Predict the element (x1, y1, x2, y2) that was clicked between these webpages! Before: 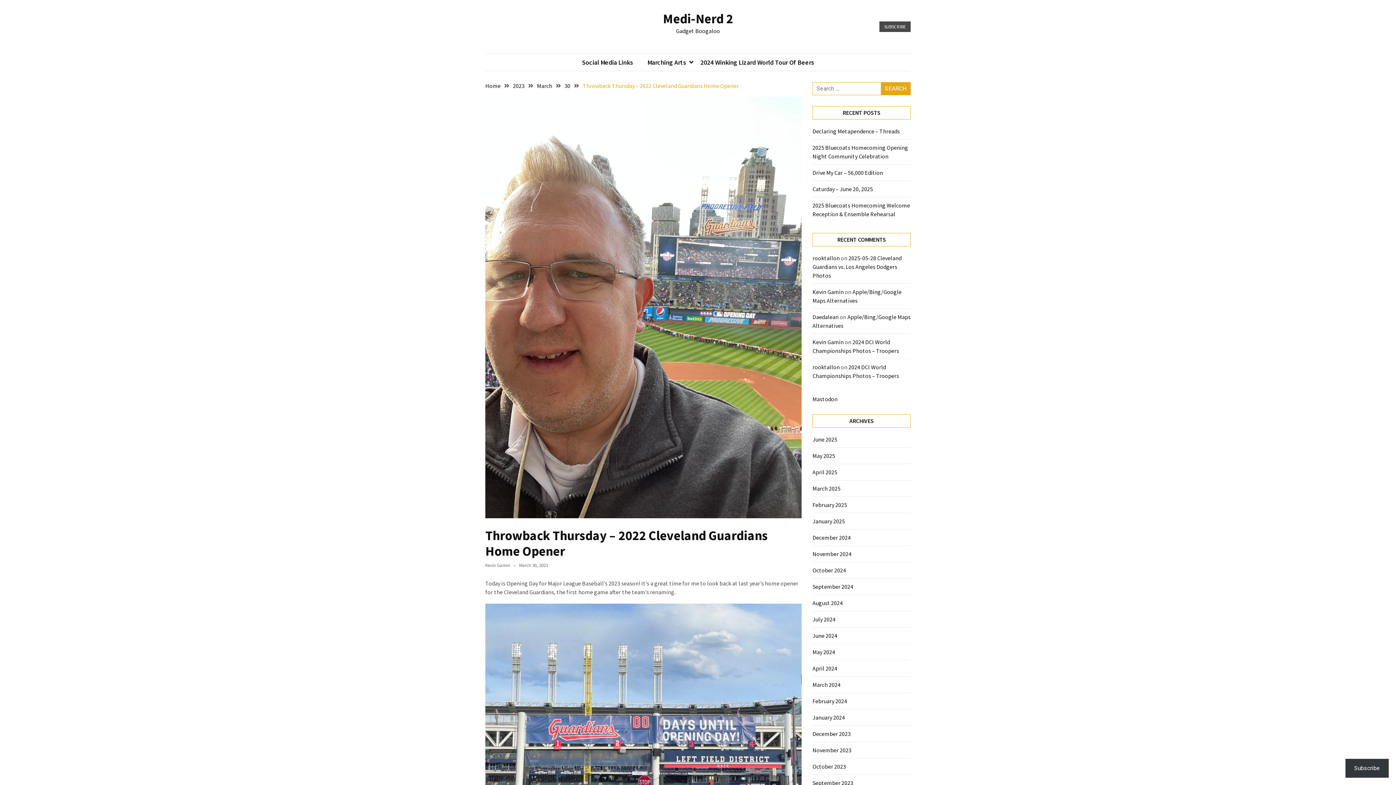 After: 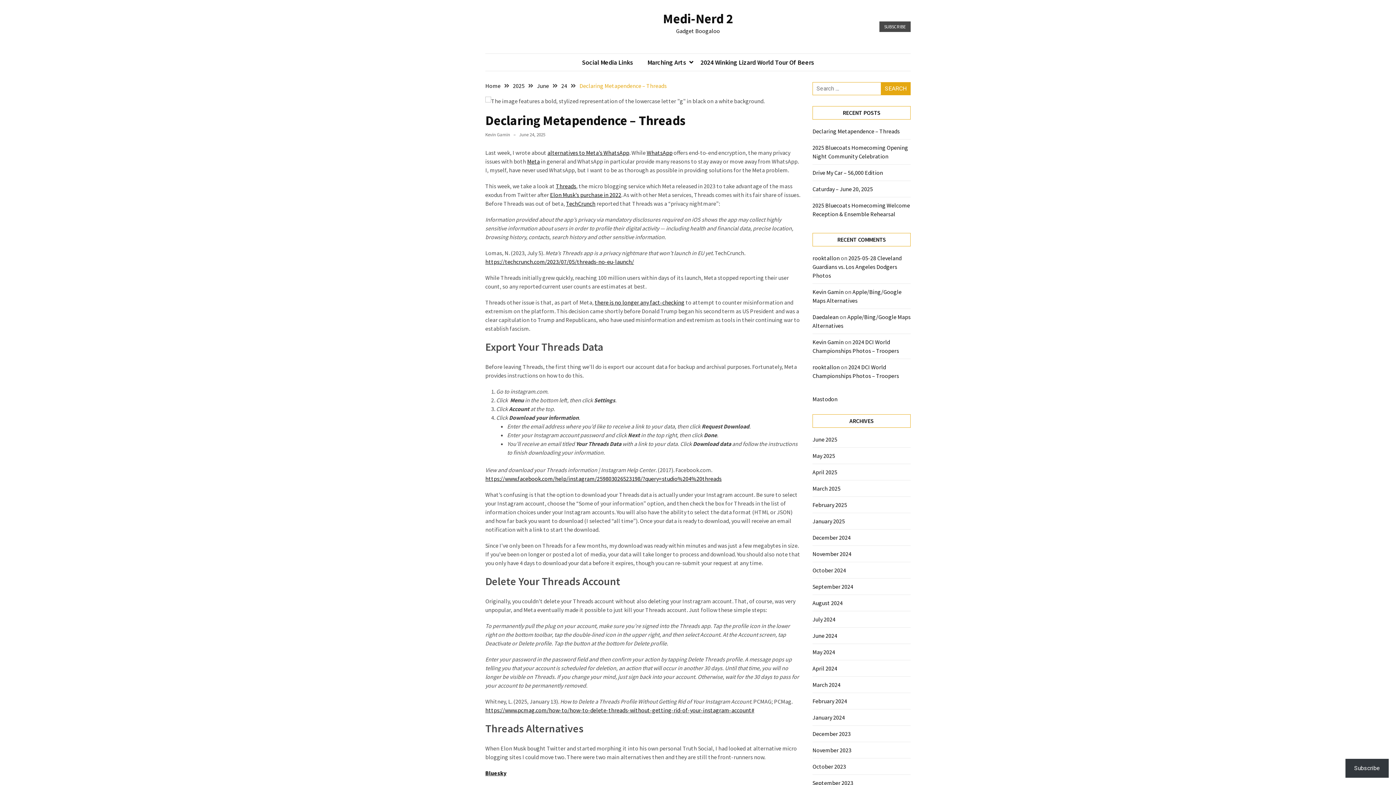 Action: label: Declaring Metapendence – Threads bbox: (812, 127, 900, 134)